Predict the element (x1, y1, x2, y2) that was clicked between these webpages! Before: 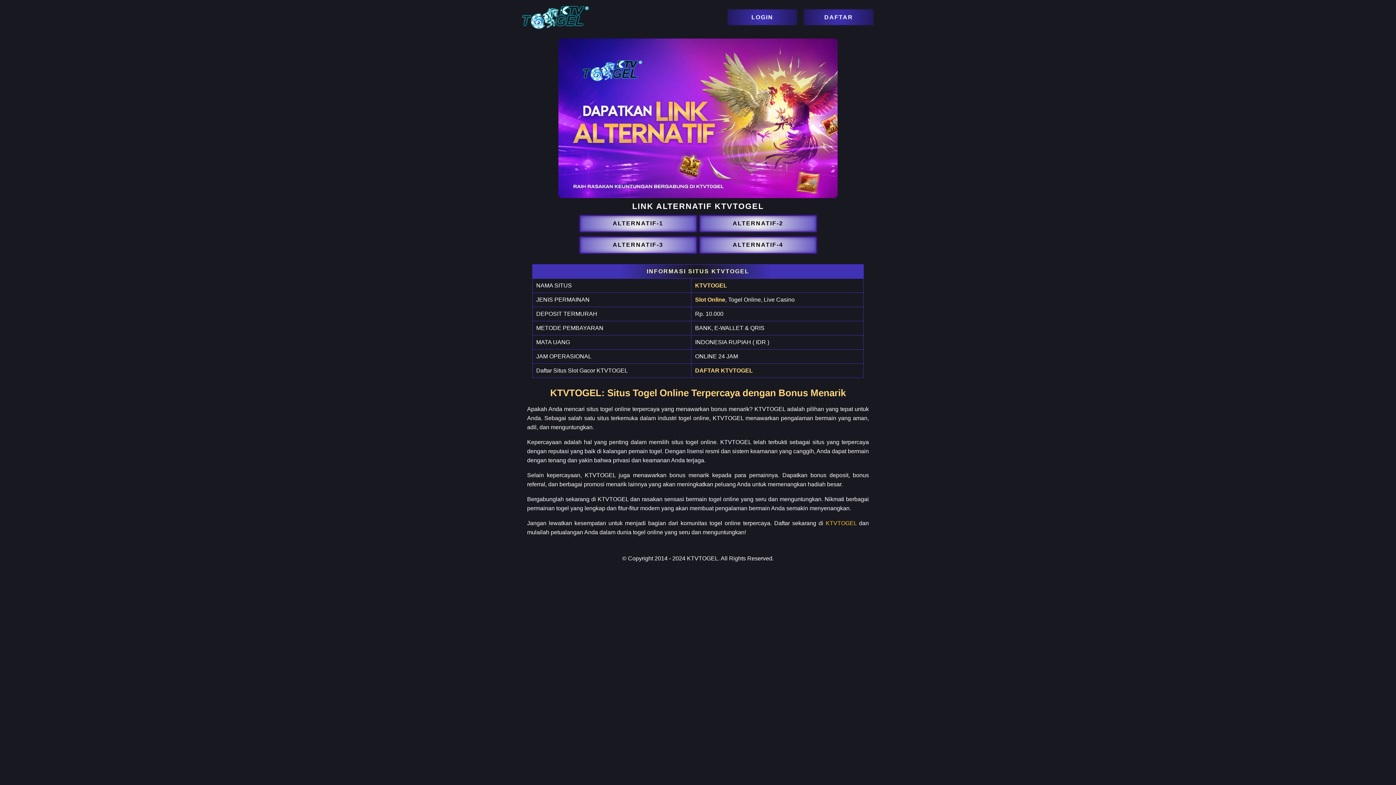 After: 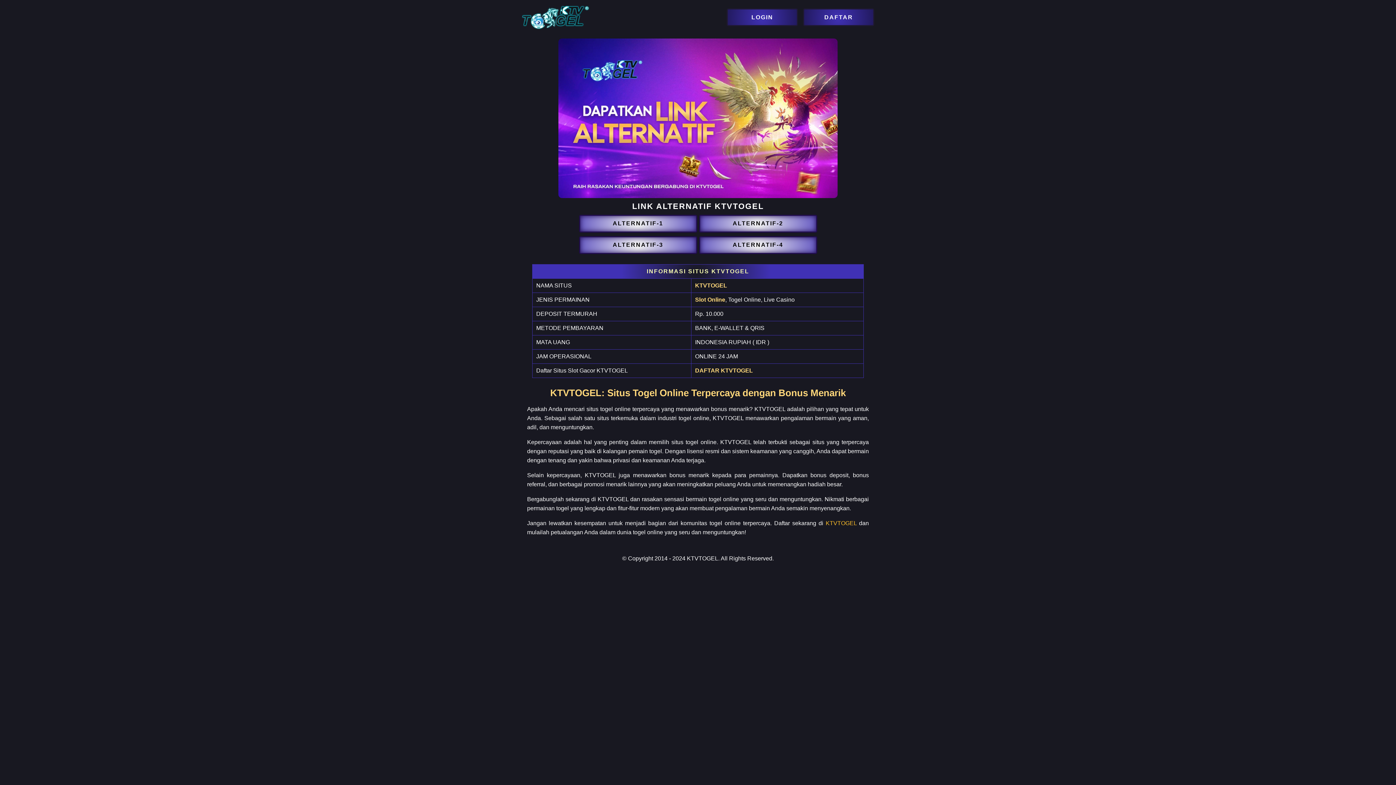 Action: label: DAFTAR KTVTOGEL bbox: (695, 367, 753, 373)